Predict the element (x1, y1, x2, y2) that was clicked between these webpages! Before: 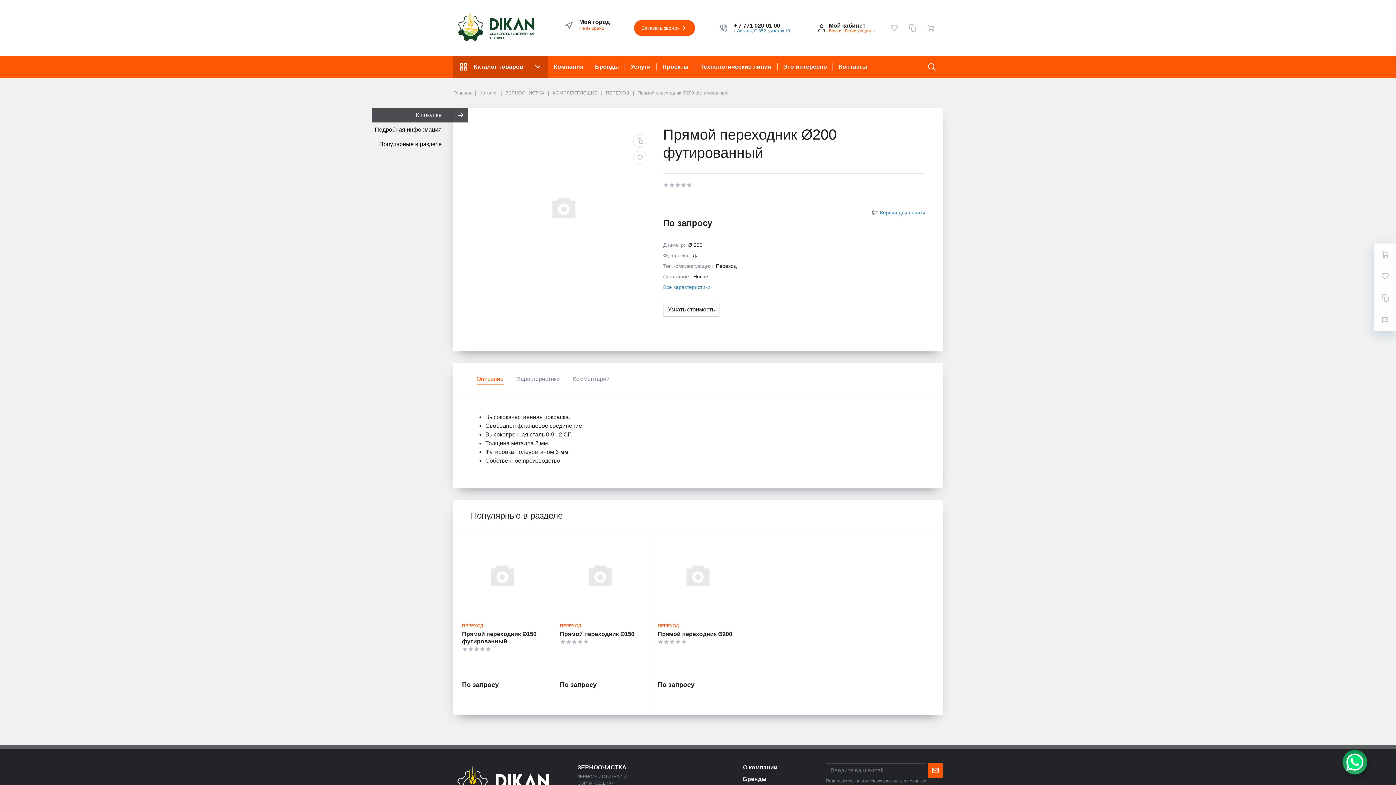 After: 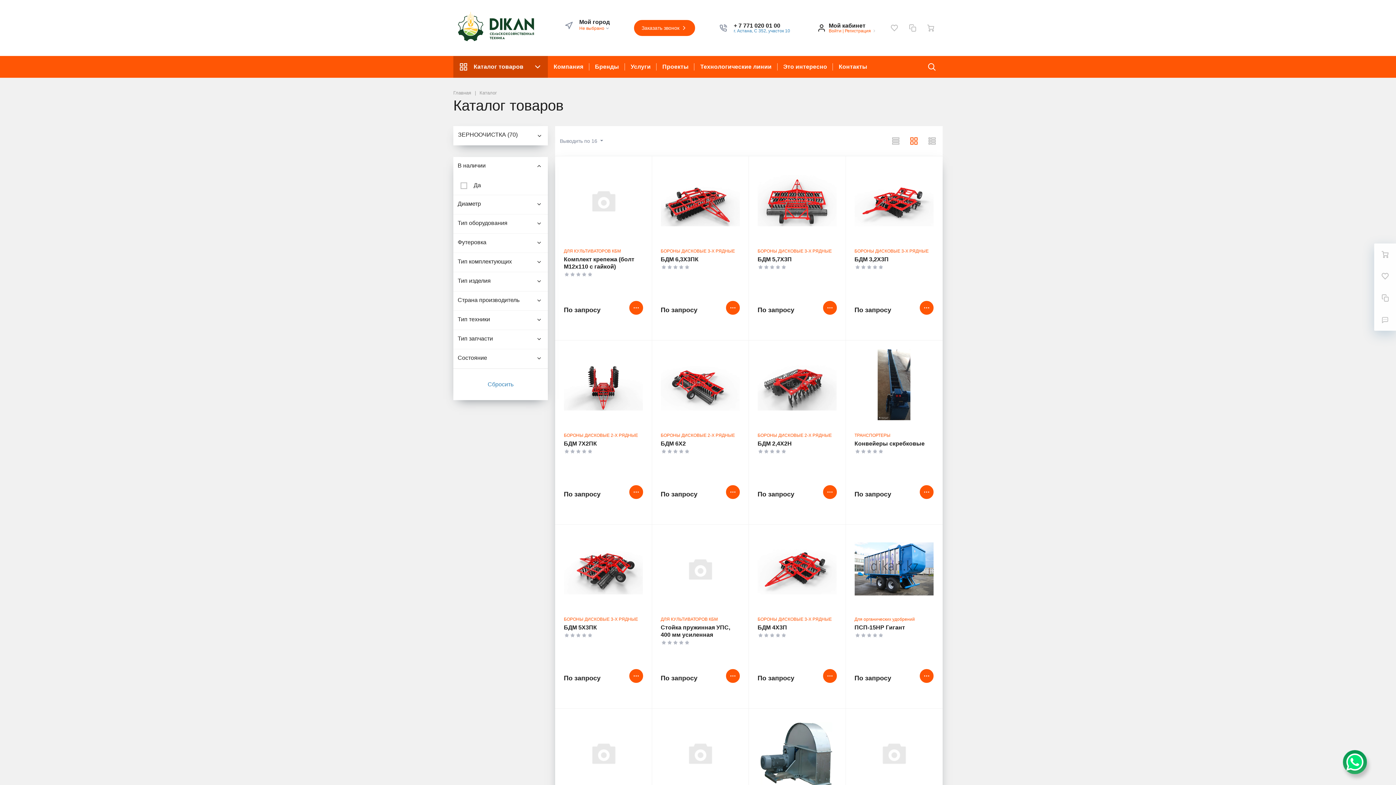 Action: bbox: (479, 90, 497, 95) label: Каталог